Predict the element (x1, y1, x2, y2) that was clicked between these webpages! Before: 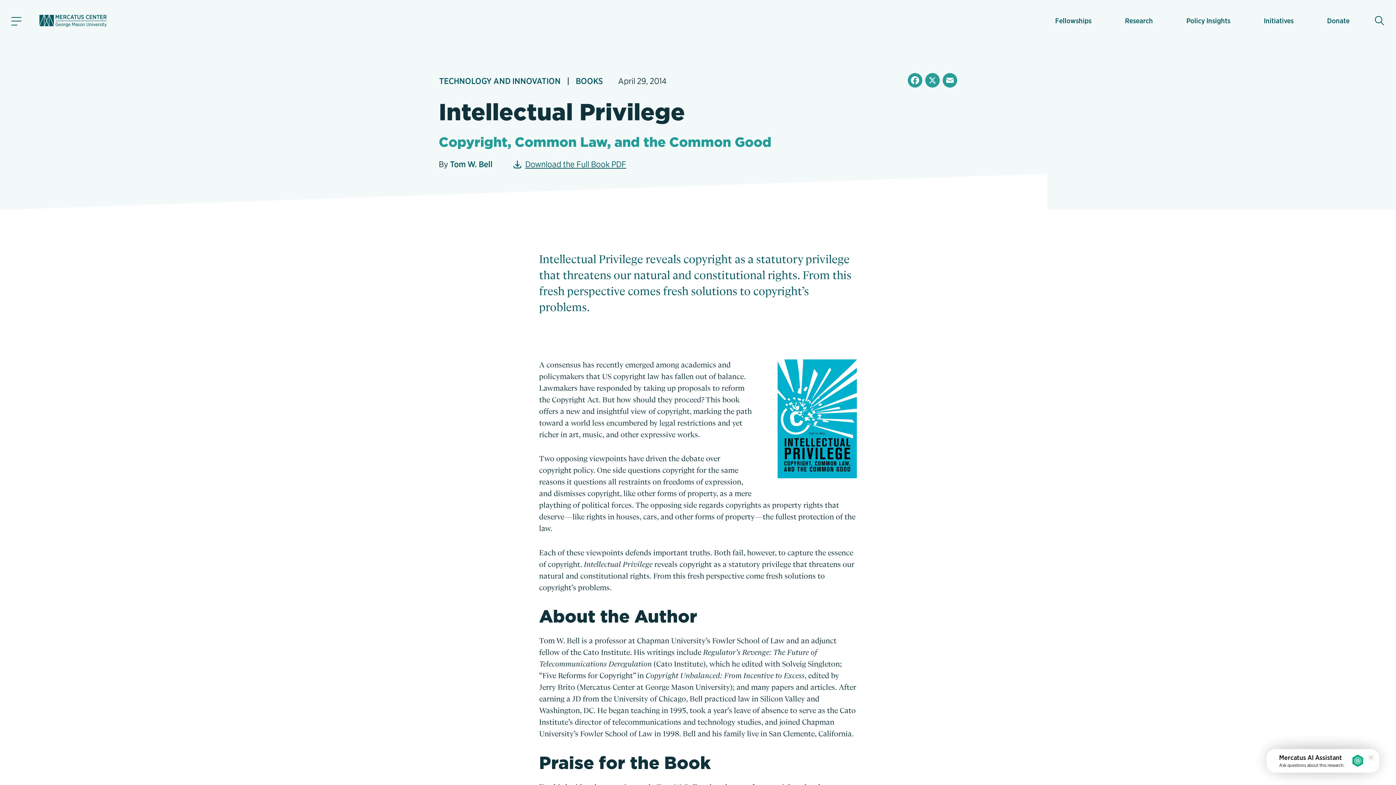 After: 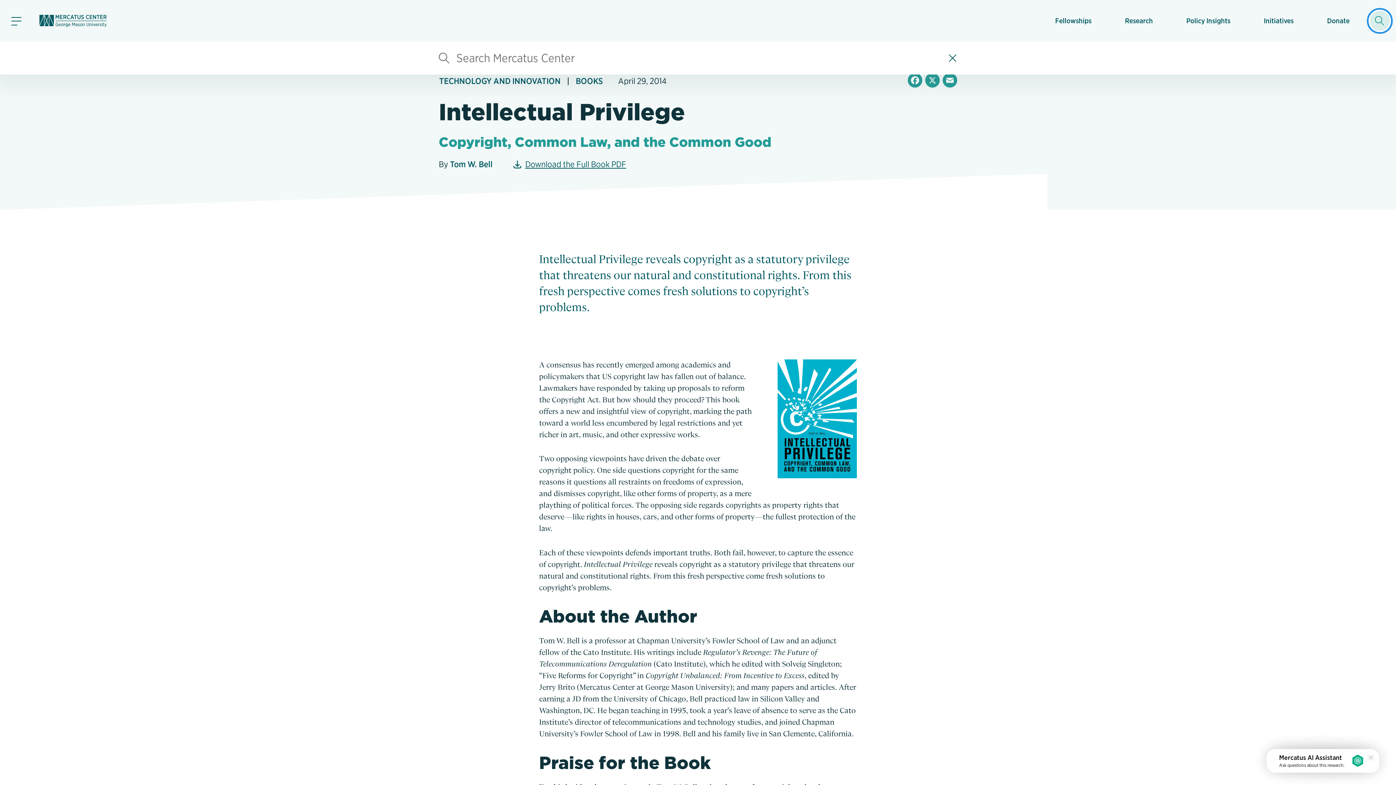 Action: label: Show search bbox: (1370, 10, 1390, 30)